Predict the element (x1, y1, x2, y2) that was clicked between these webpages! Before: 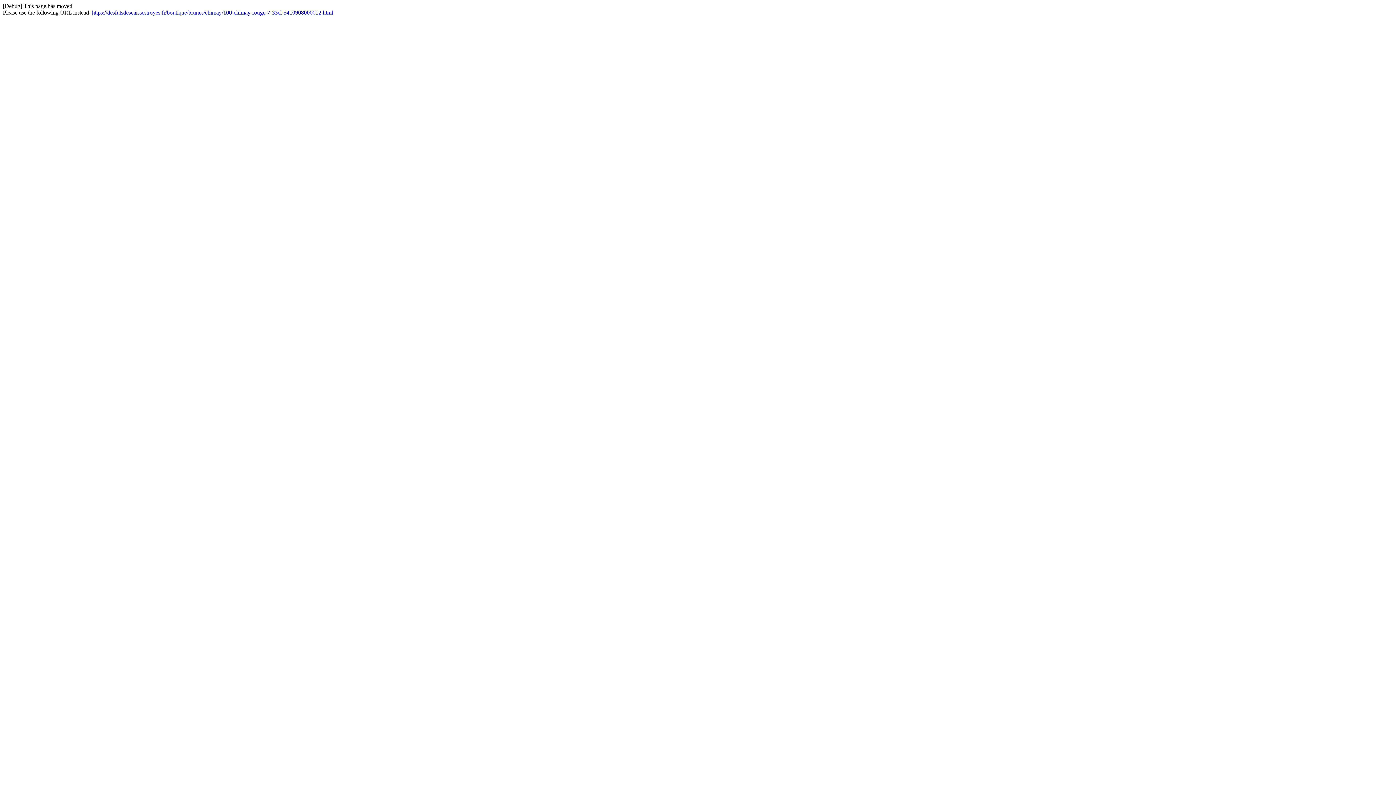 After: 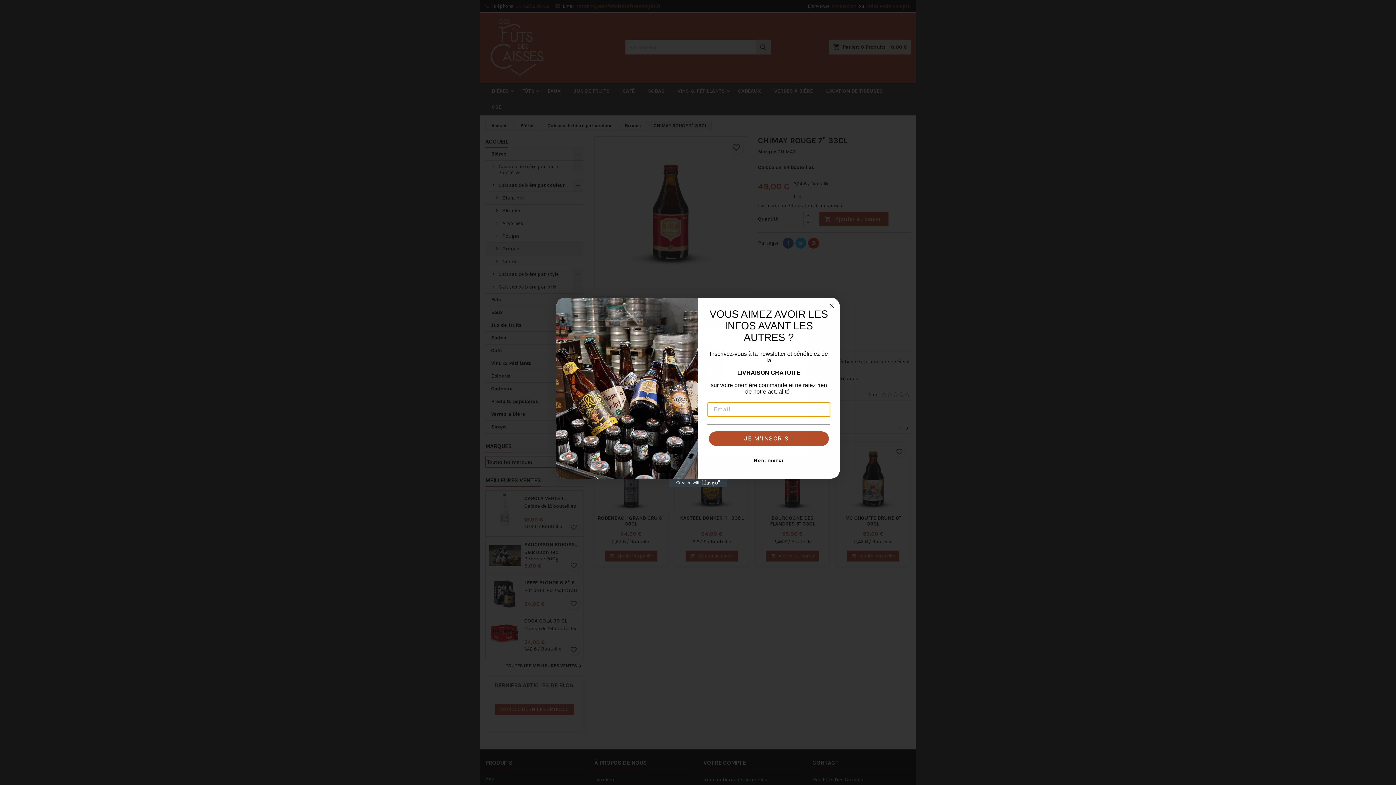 Action: bbox: (92, 9, 333, 15) label: https://desfutsdescaissestroyes.fr/boutique/brunes/chimay/100-chimay-rouge-7-33cl-5410908000012.html